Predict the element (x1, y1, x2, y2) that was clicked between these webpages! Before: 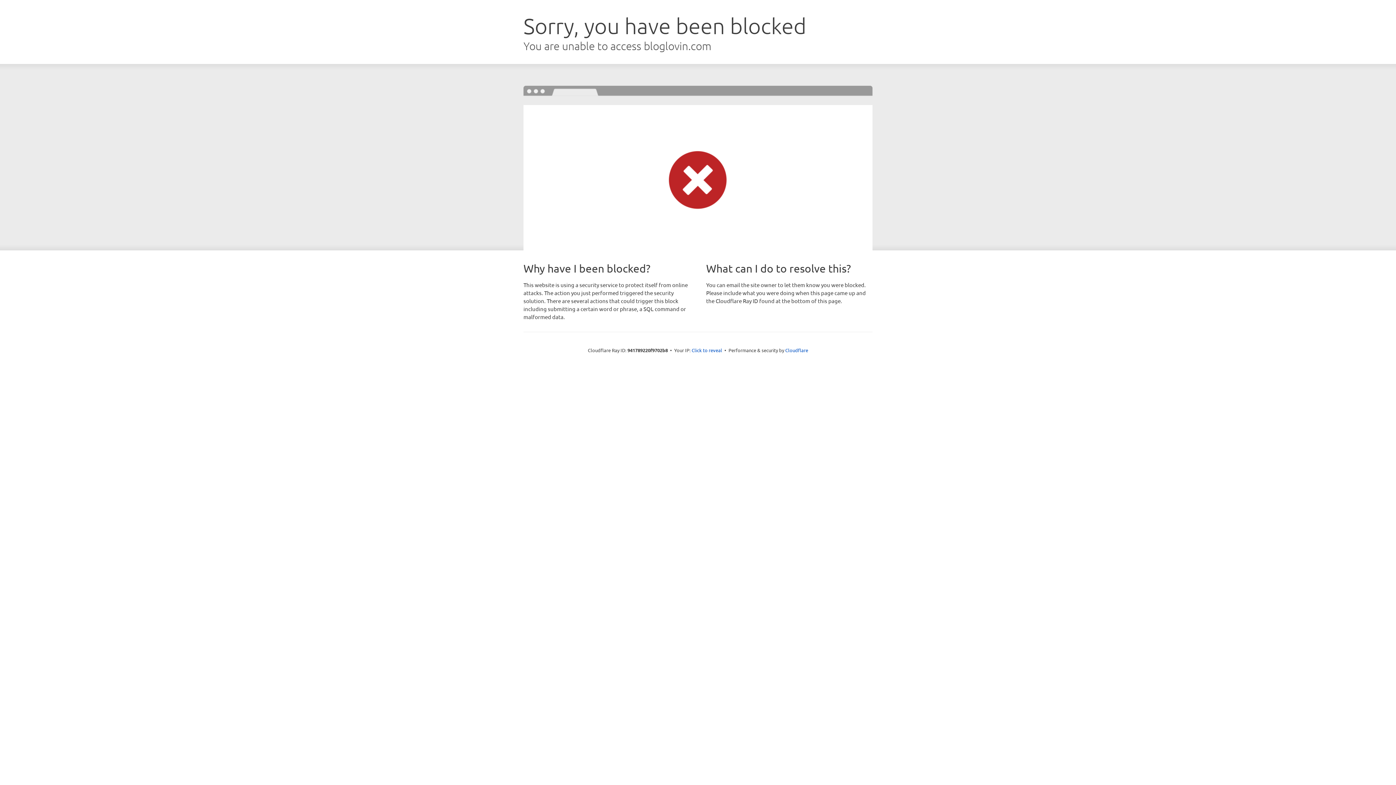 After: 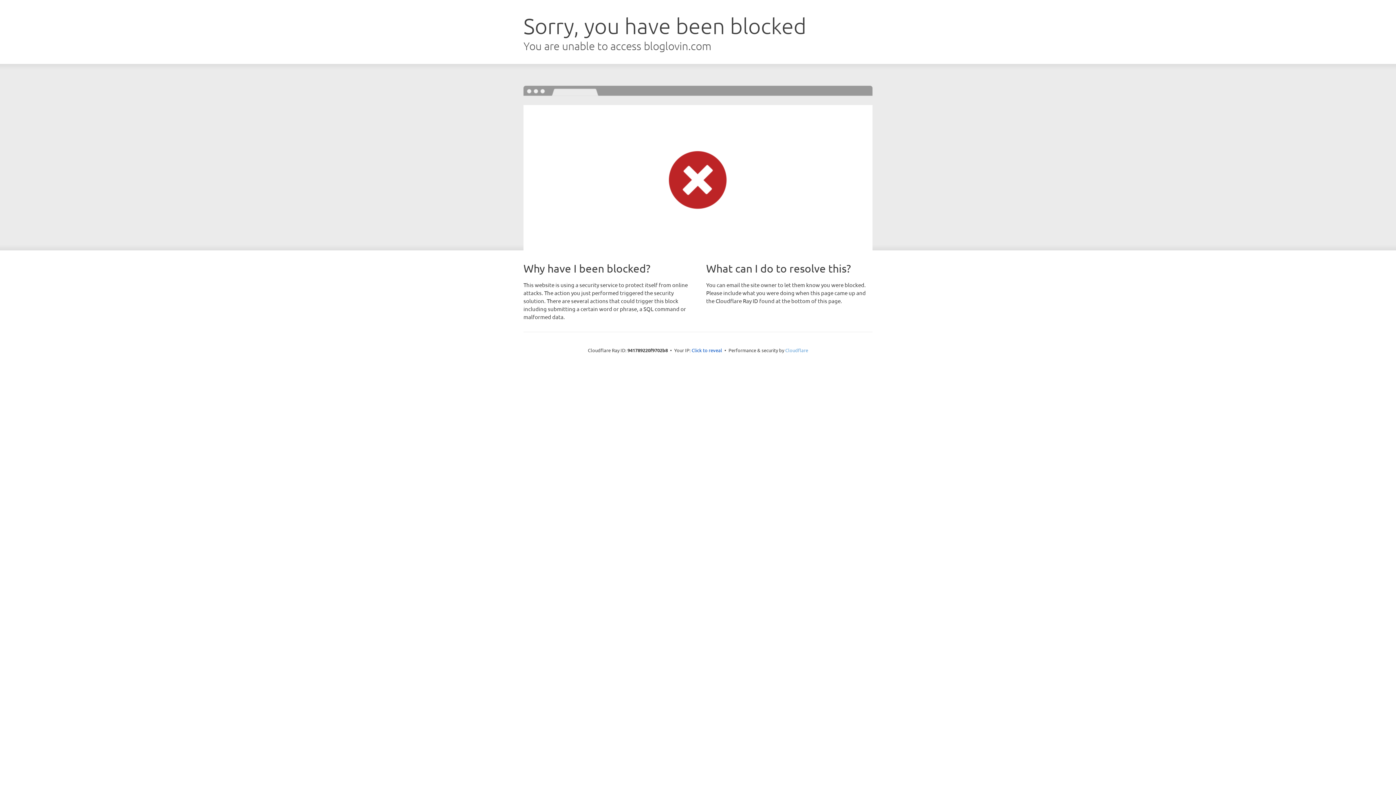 Action: bbox: (785, 347, 808, 353) label: Cloudflare